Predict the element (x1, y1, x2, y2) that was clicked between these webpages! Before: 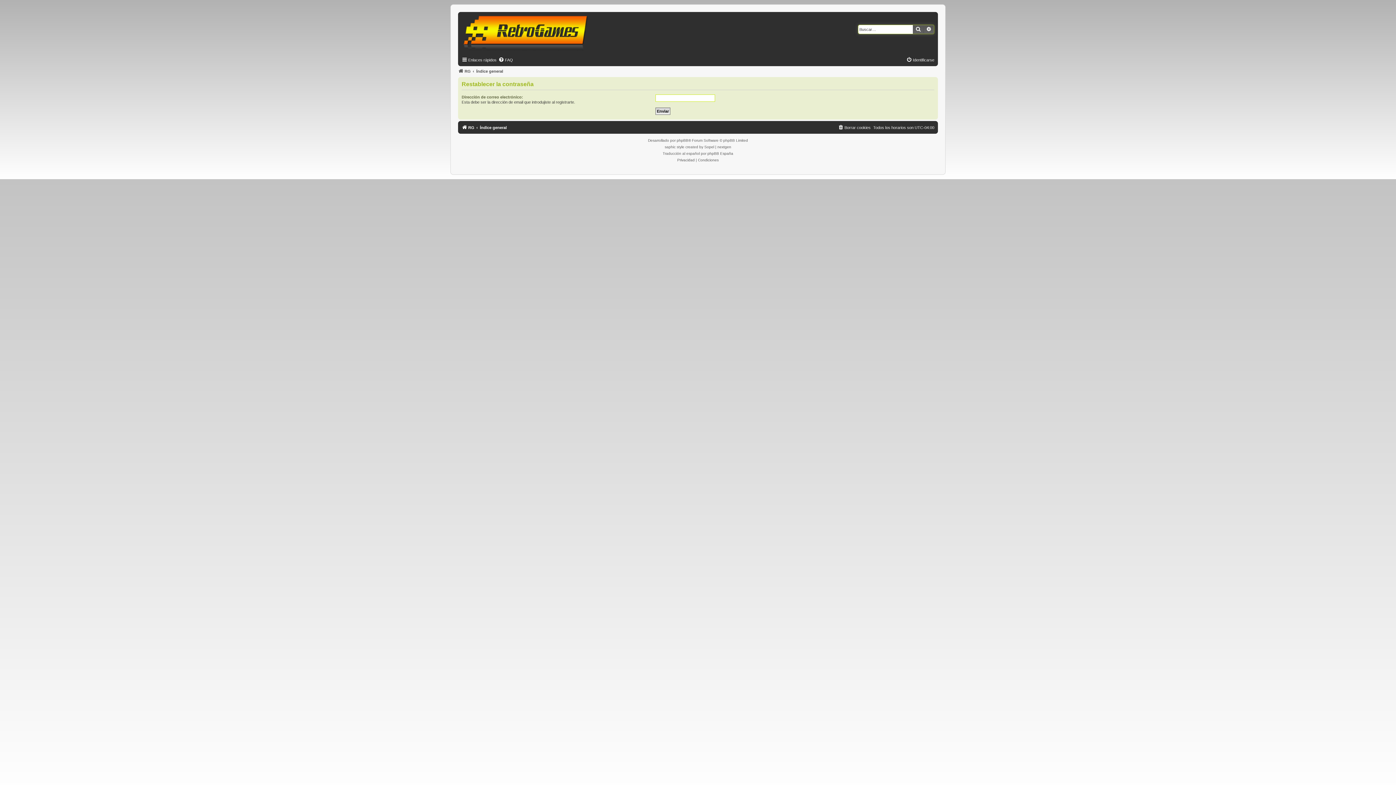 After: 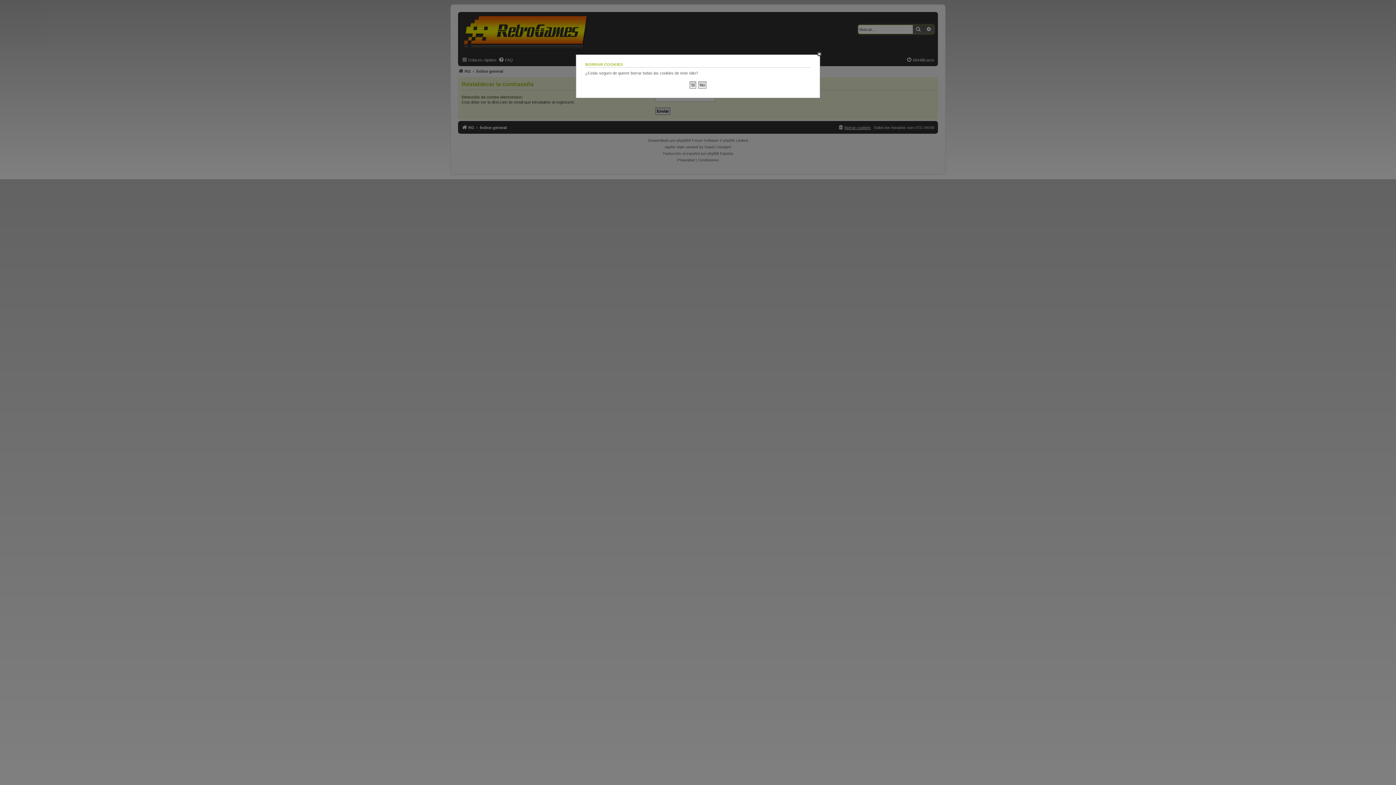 Action: bbox: (838, 123, 870, 132) label: Borrar cookies